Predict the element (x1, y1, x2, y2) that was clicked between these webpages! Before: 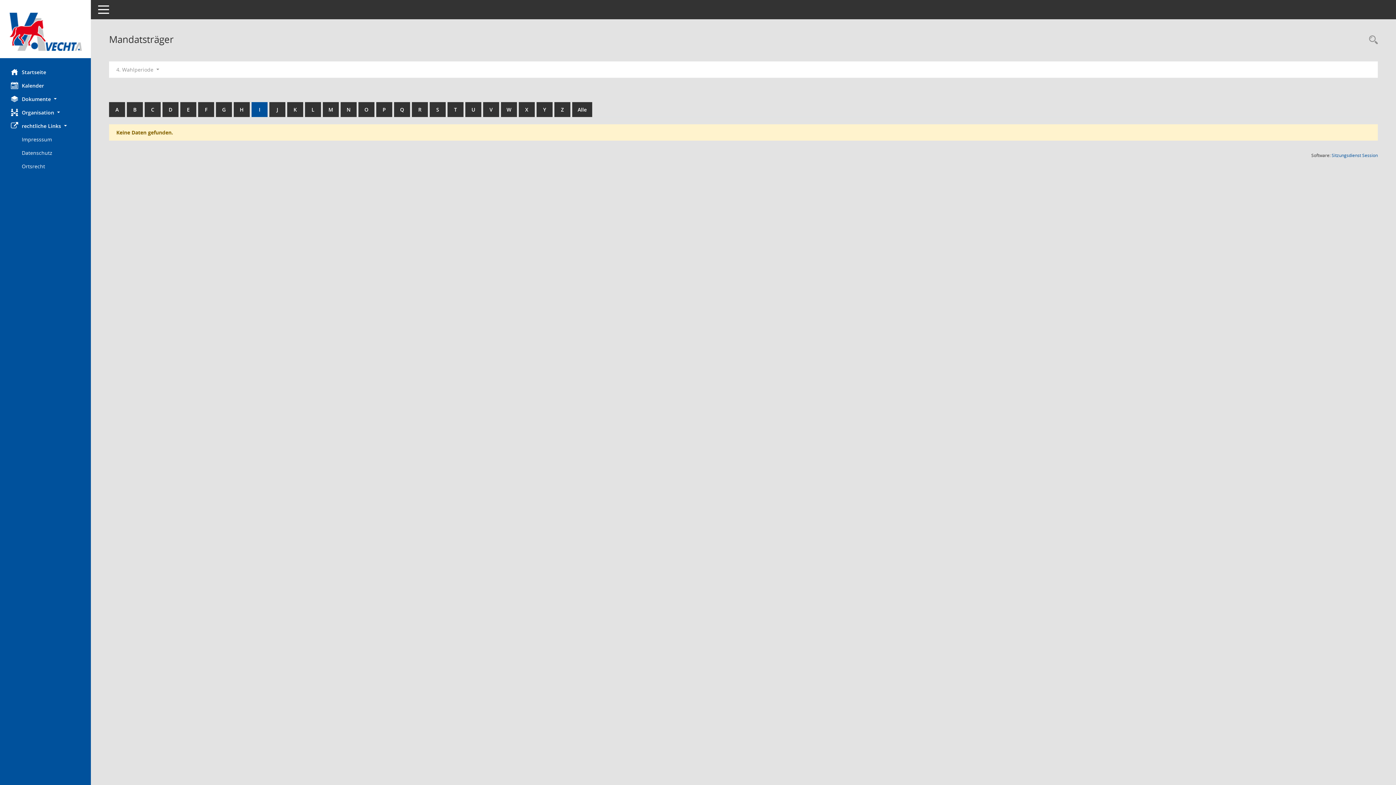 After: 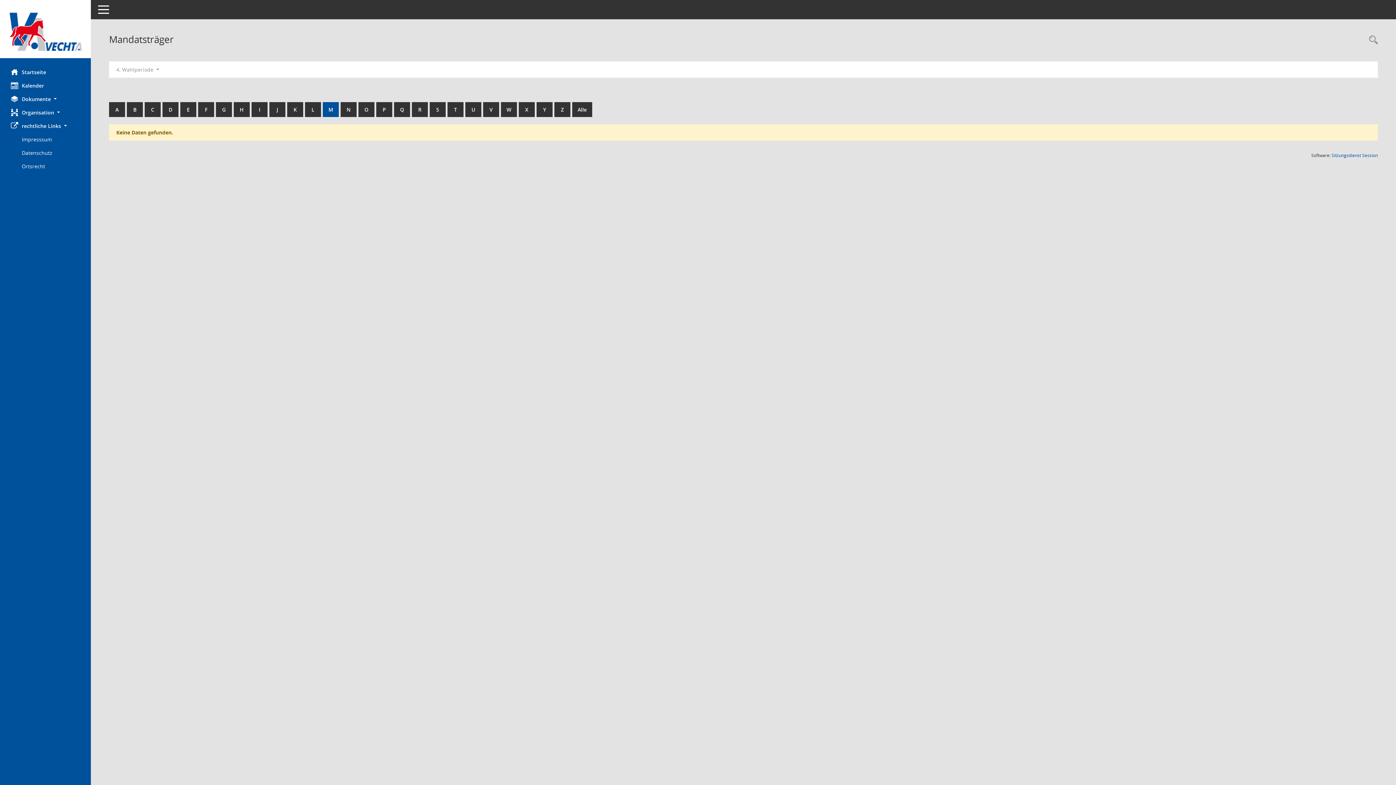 Action: bbox: (322, 102, 338, 117) label: M